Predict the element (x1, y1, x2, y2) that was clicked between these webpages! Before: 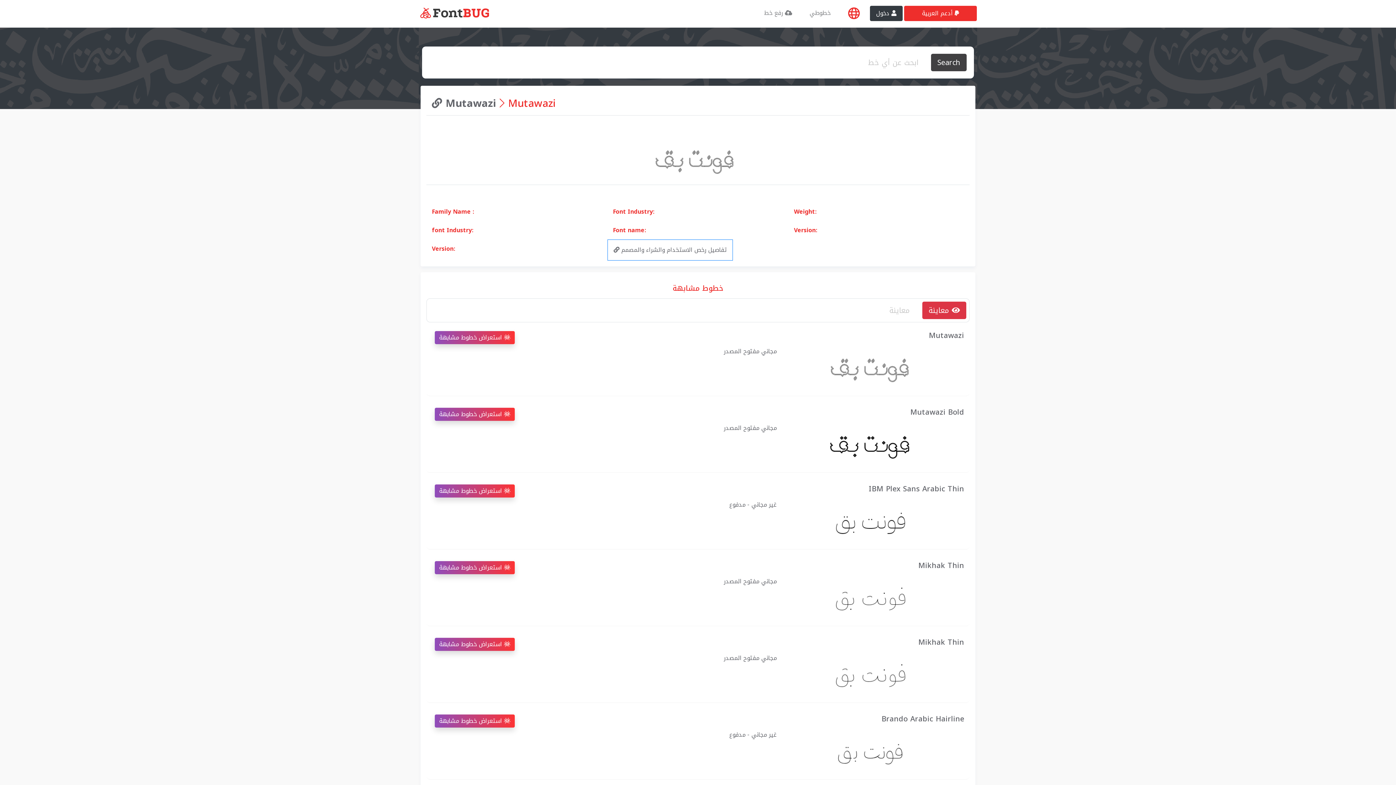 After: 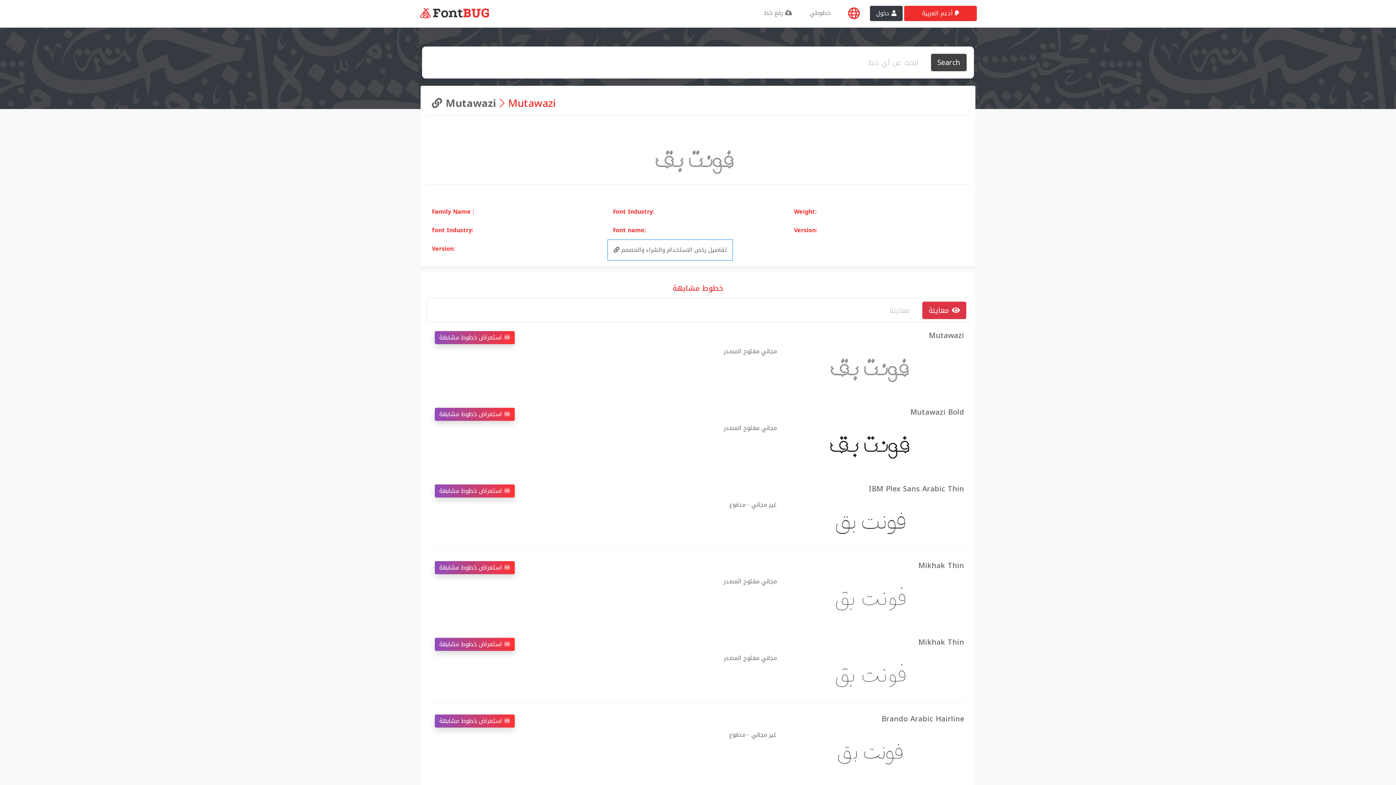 Action: bbox: (929, 328, 964, 342) label: Mutawazi